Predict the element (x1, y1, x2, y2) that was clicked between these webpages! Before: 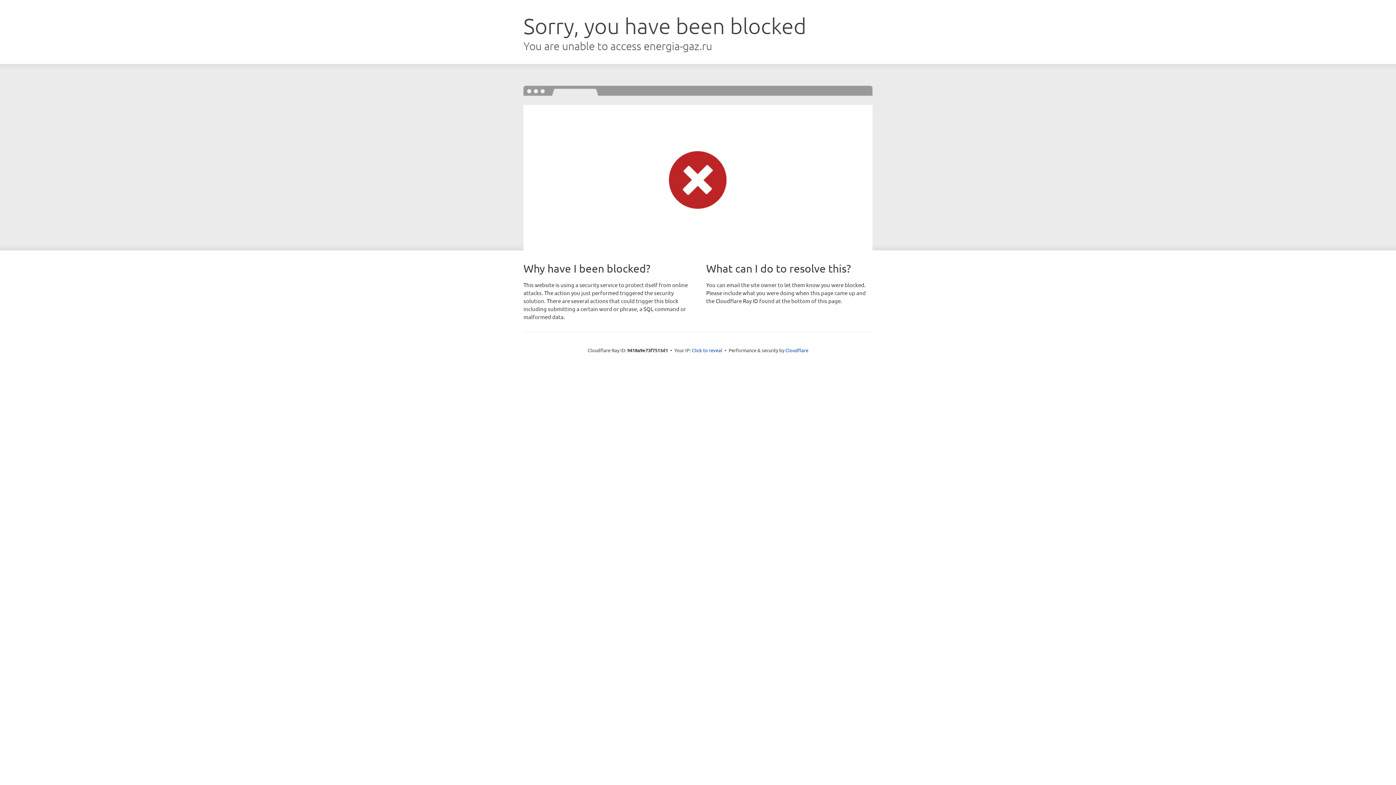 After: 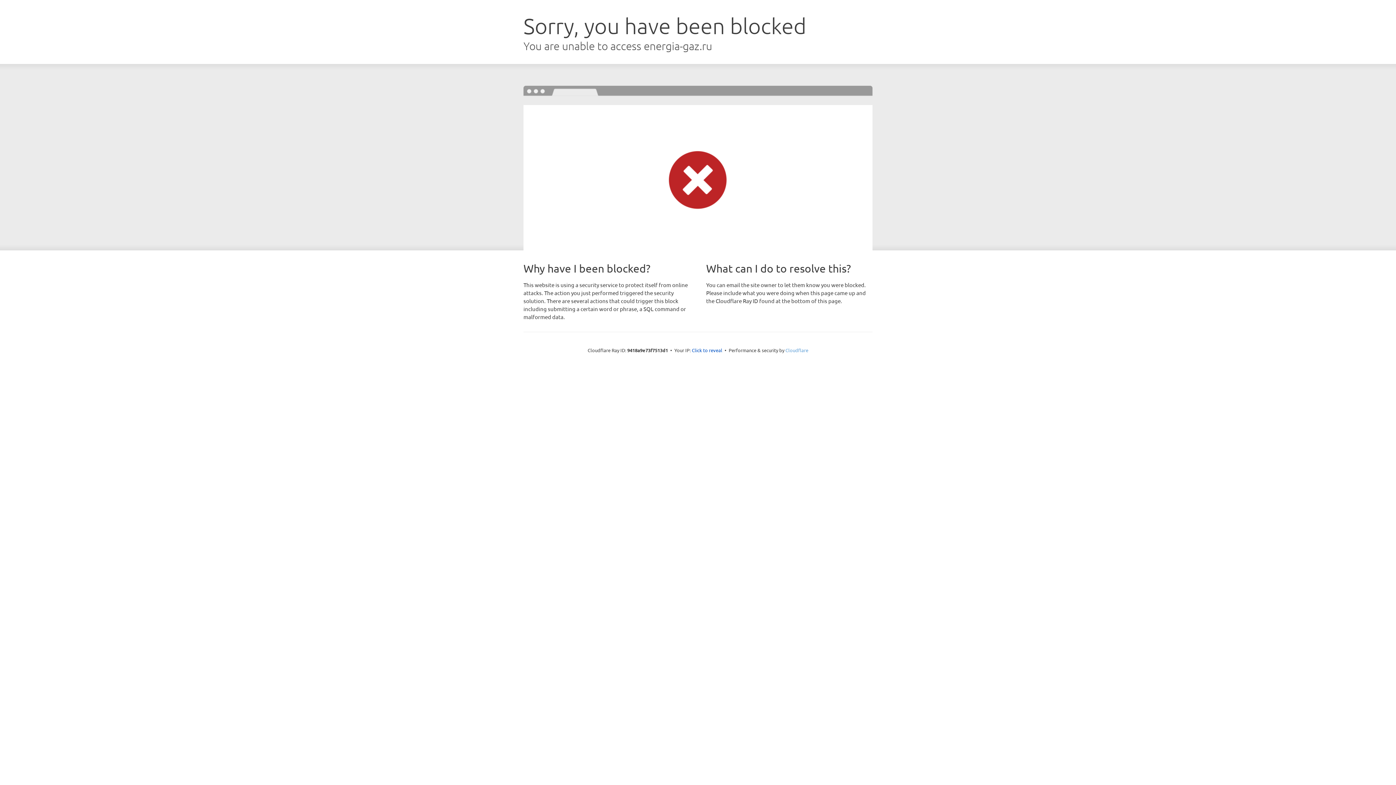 Action: bbox: (785, 347, 808, 353) label: Cloudflare